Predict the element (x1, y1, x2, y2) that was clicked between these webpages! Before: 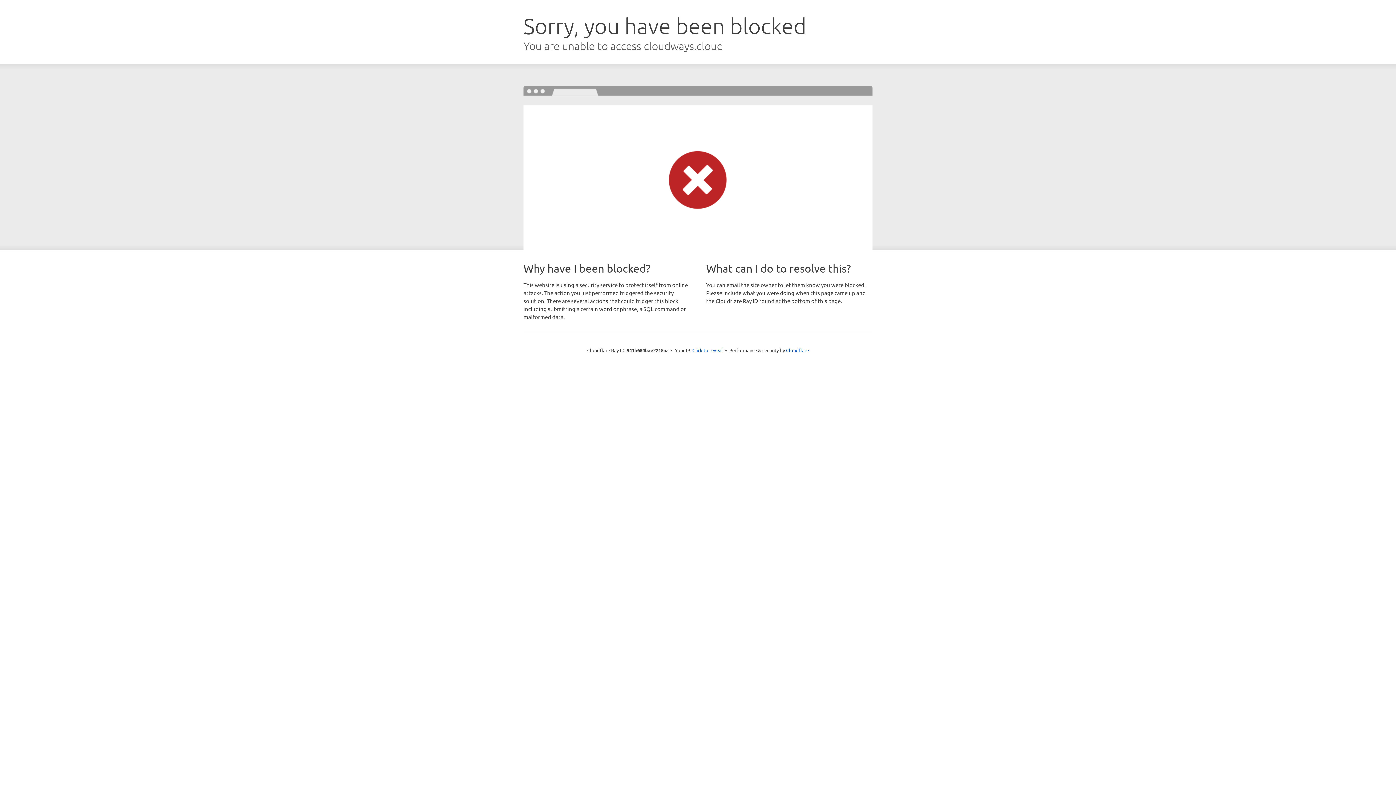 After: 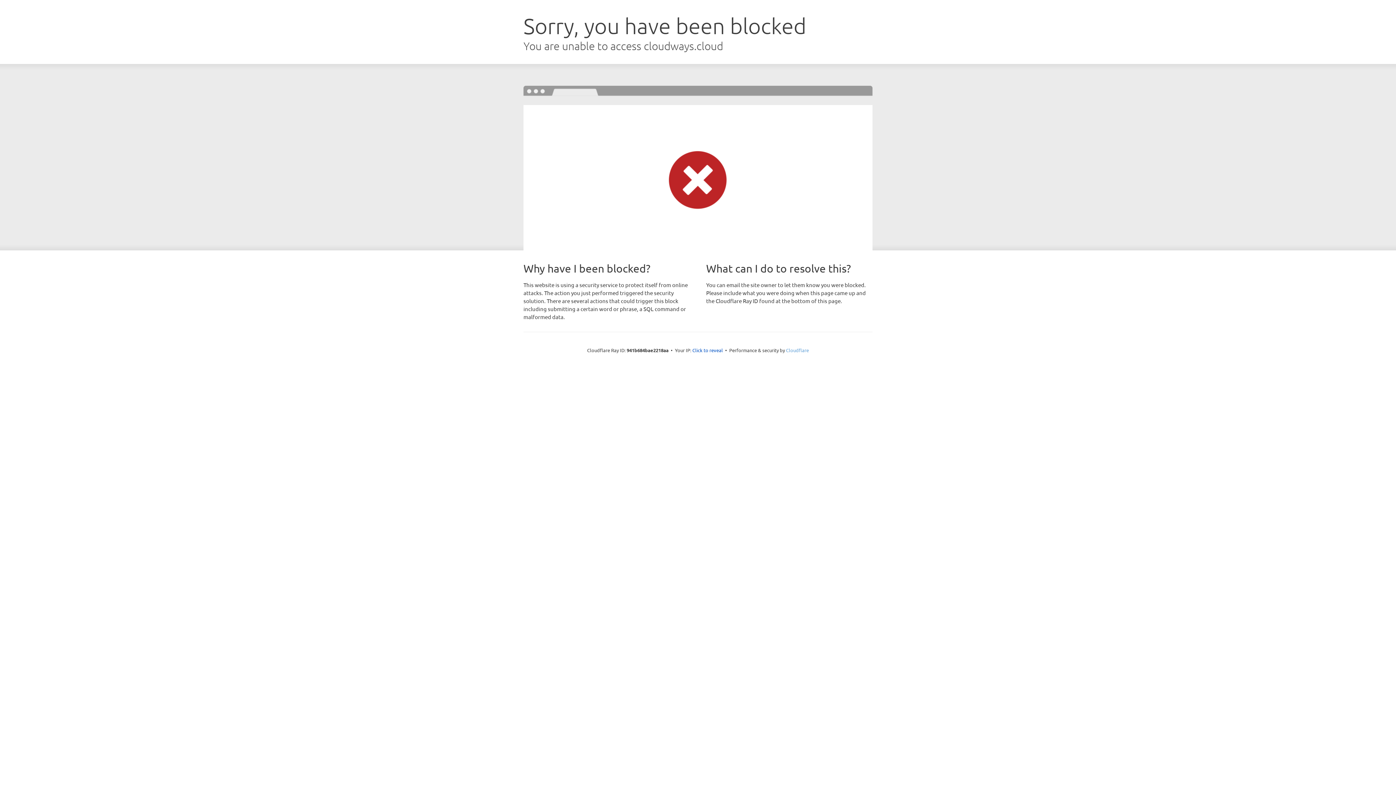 Action: label: Cloudflare bbox: (786, 347, 809, 353)